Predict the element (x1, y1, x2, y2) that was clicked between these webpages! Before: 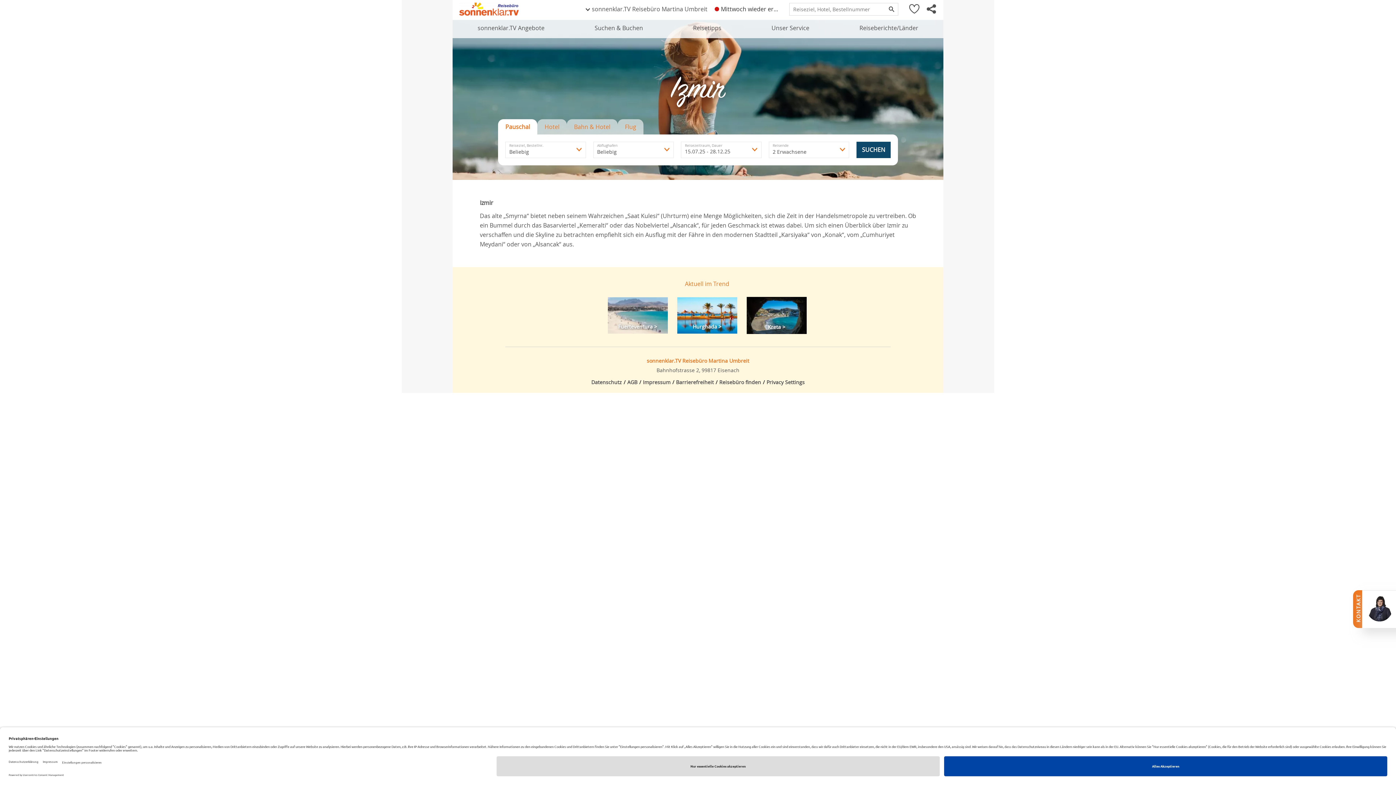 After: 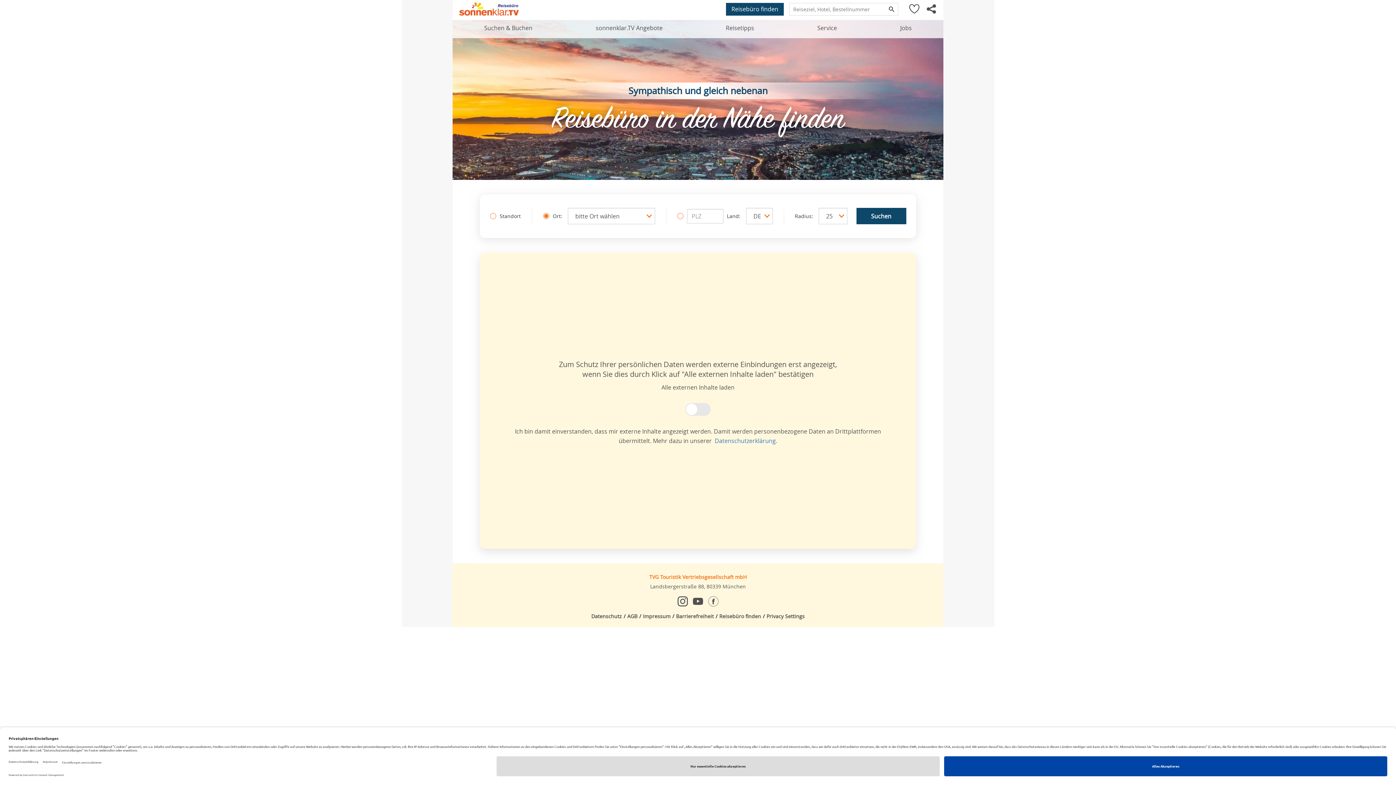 Action: label: Reisebüro finden bbox: (719, 378, 761, 385)